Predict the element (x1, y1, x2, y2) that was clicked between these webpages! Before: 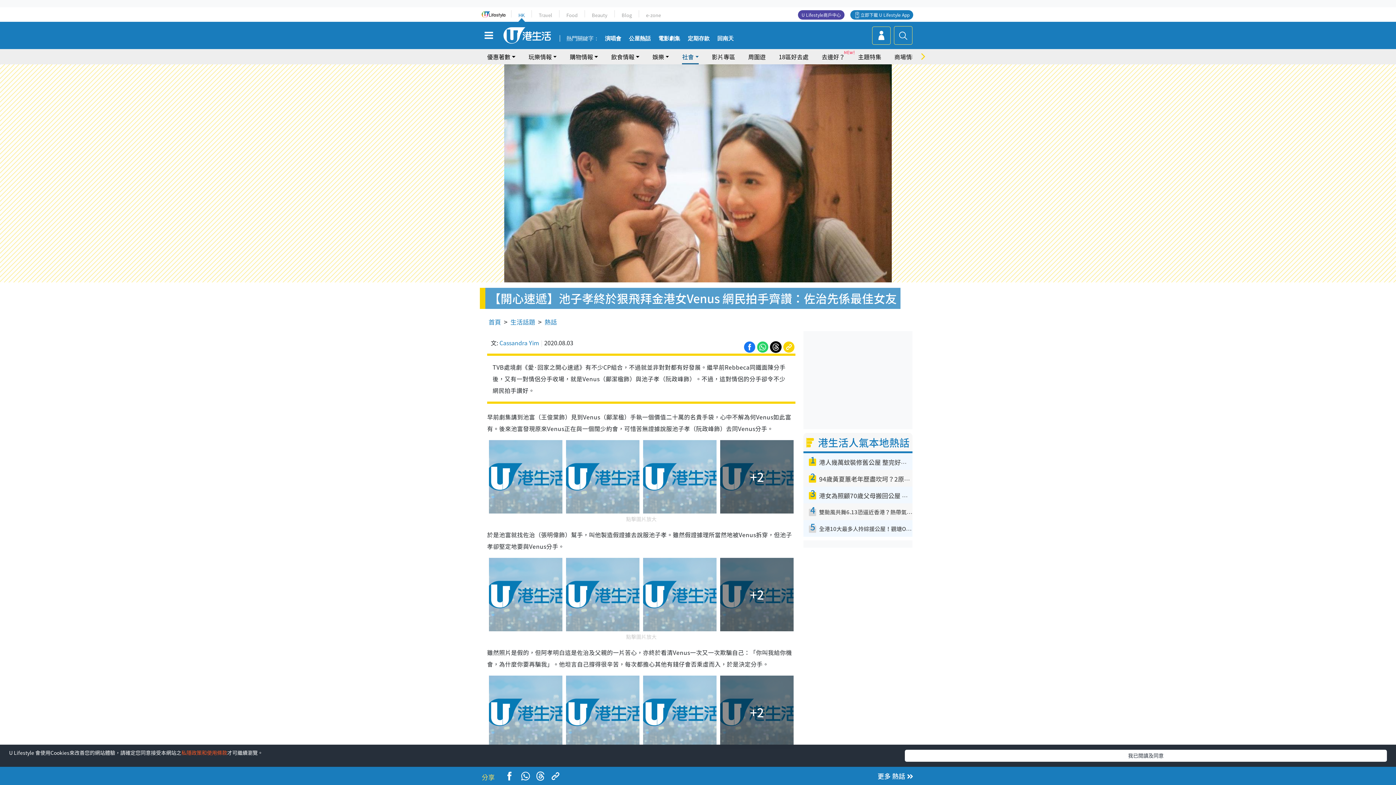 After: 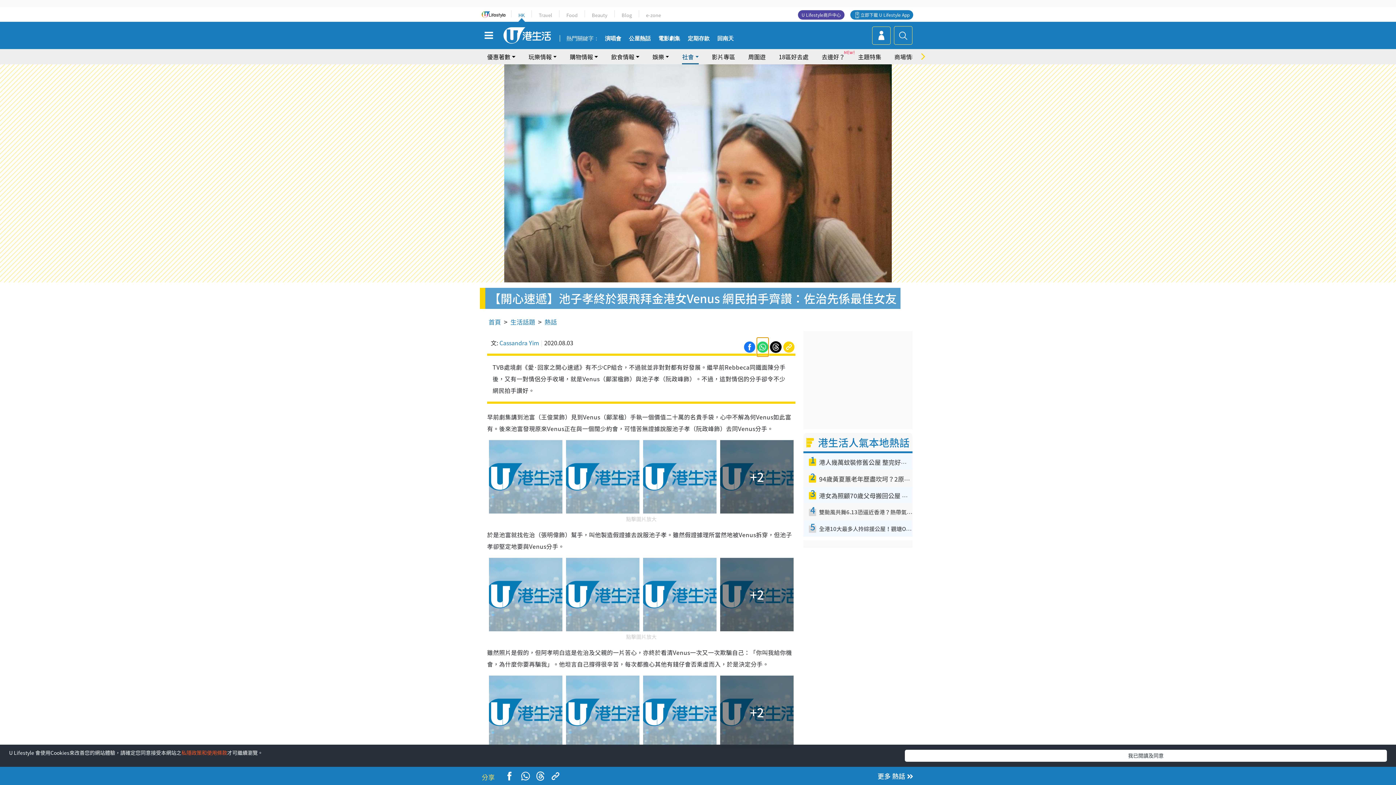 Action: bbox: (756, 341, 769, 350)